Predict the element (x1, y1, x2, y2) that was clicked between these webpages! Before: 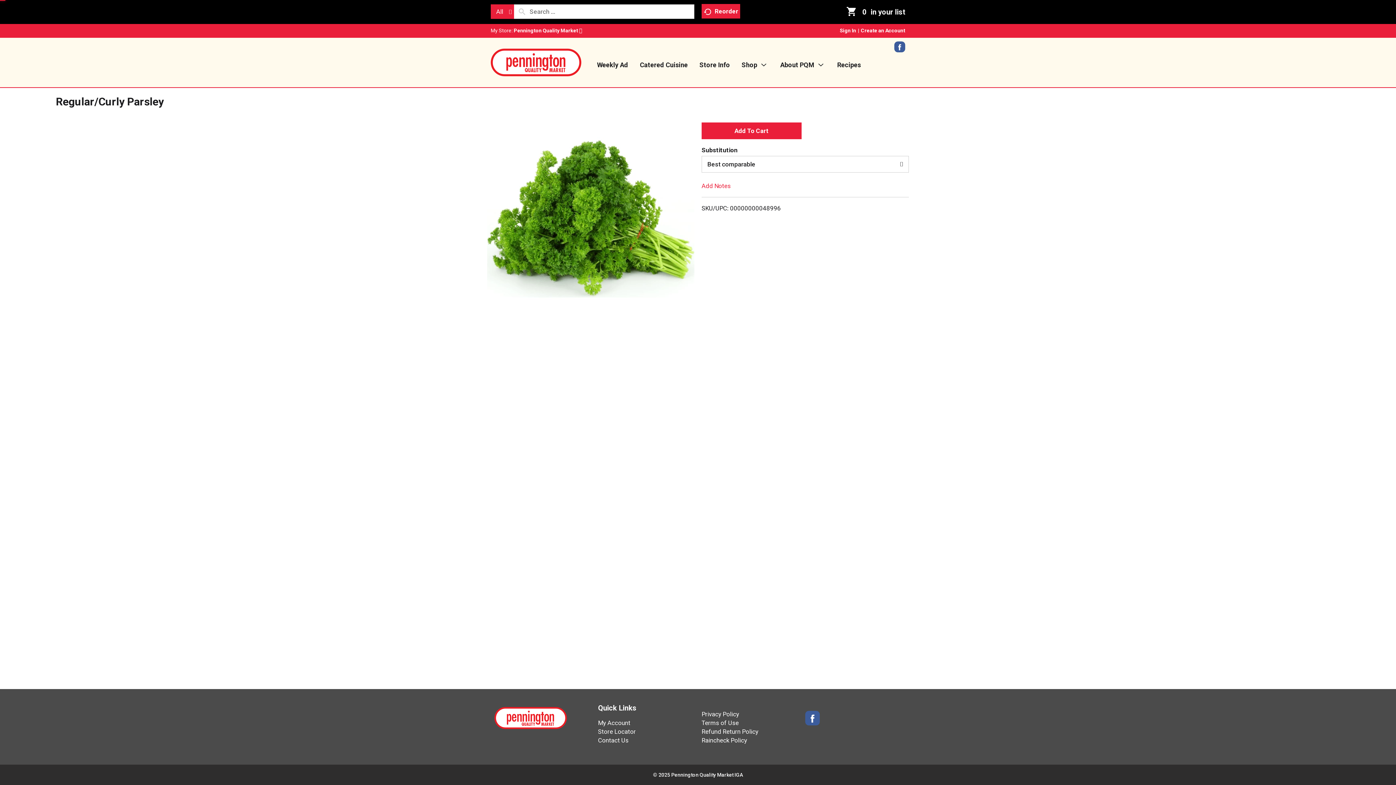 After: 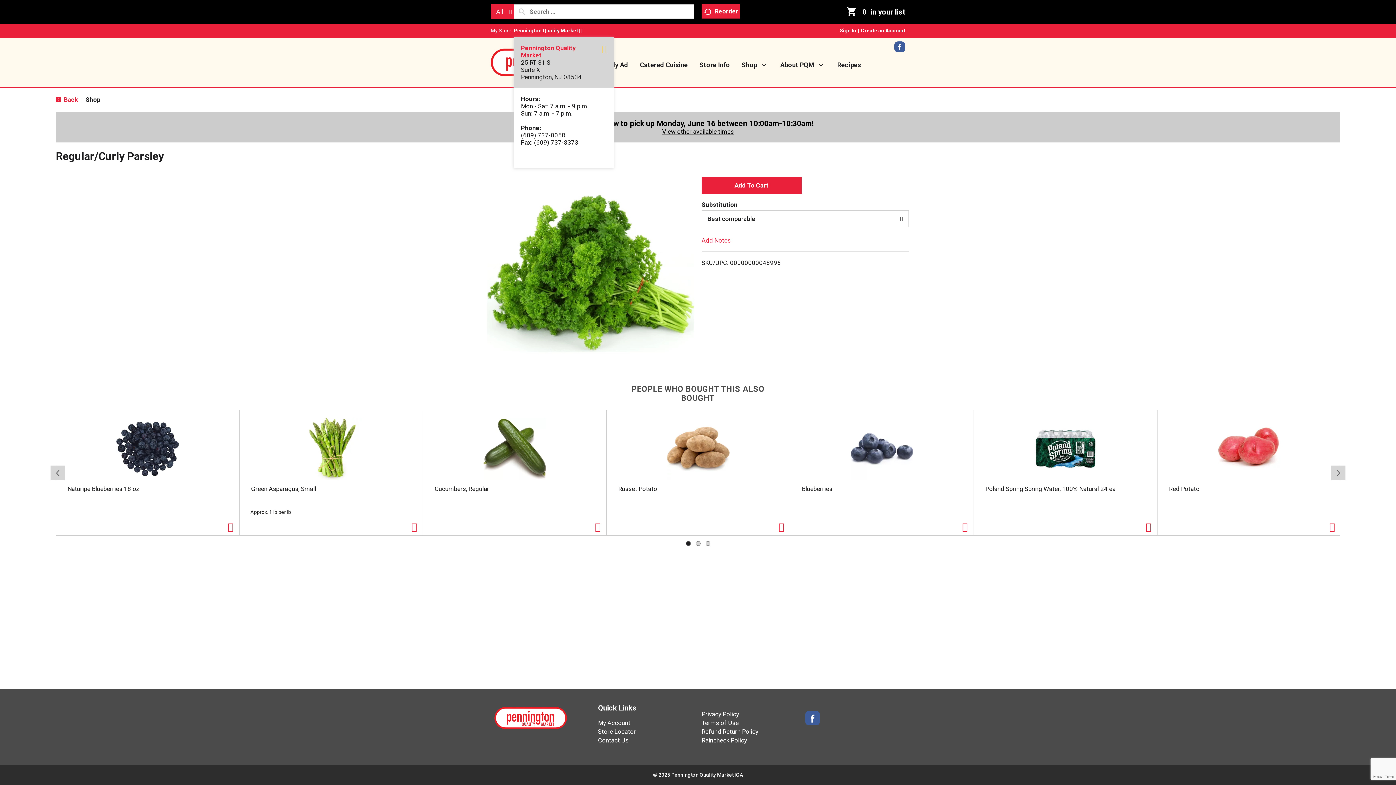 Action: bbox: (513, 27, 582, 33) label: Selected Store: Pennington Quality Market